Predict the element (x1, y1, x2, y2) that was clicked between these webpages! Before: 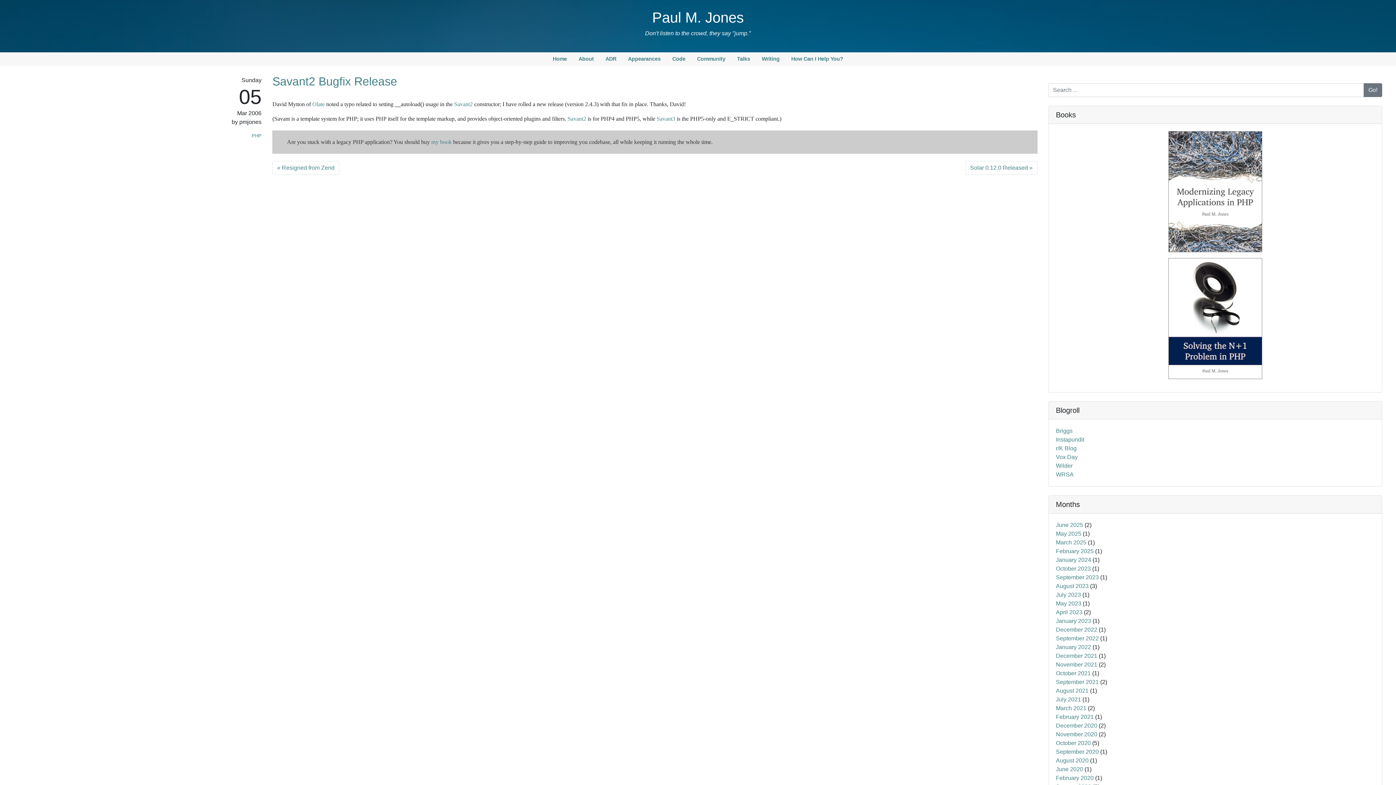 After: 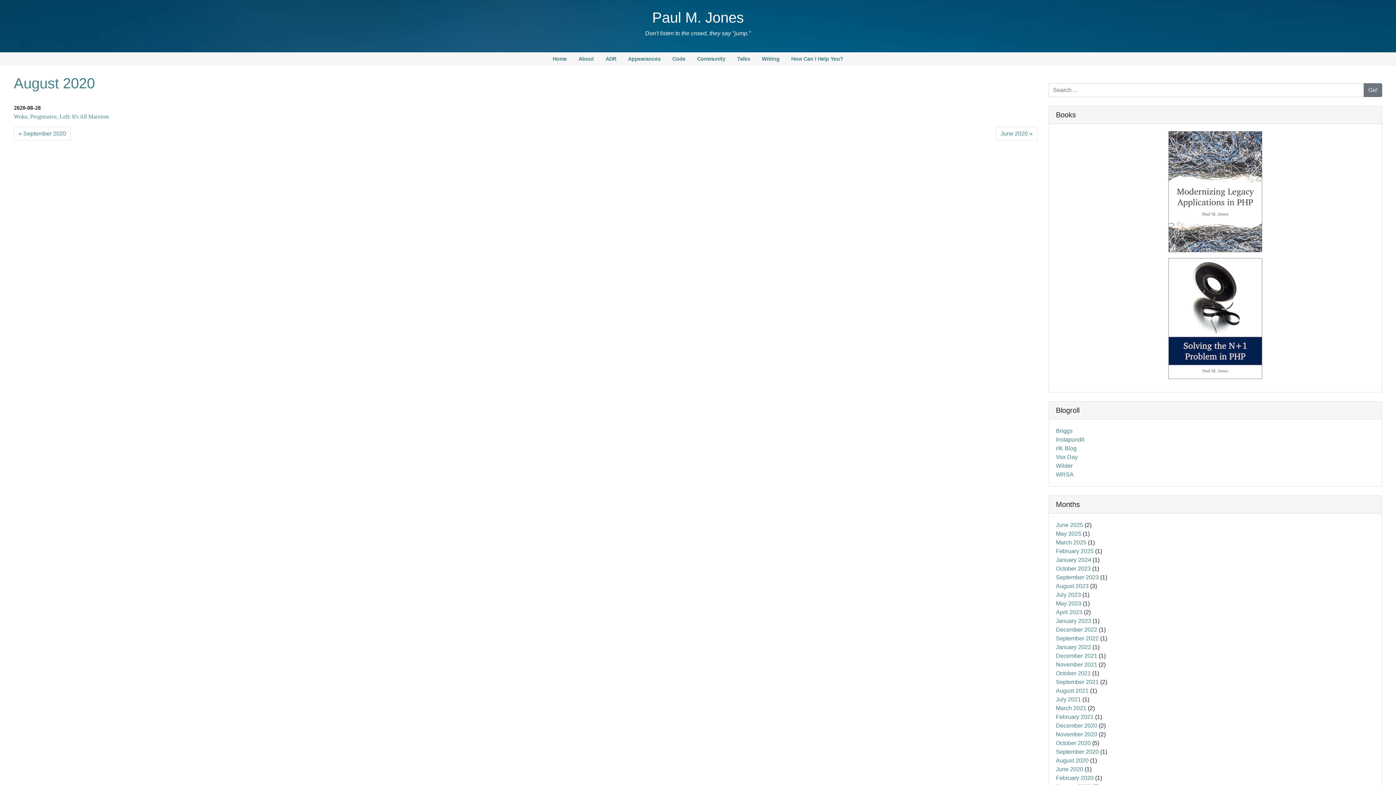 Action: label: August 2020 bbox: (1056, 757, 1088, 764)